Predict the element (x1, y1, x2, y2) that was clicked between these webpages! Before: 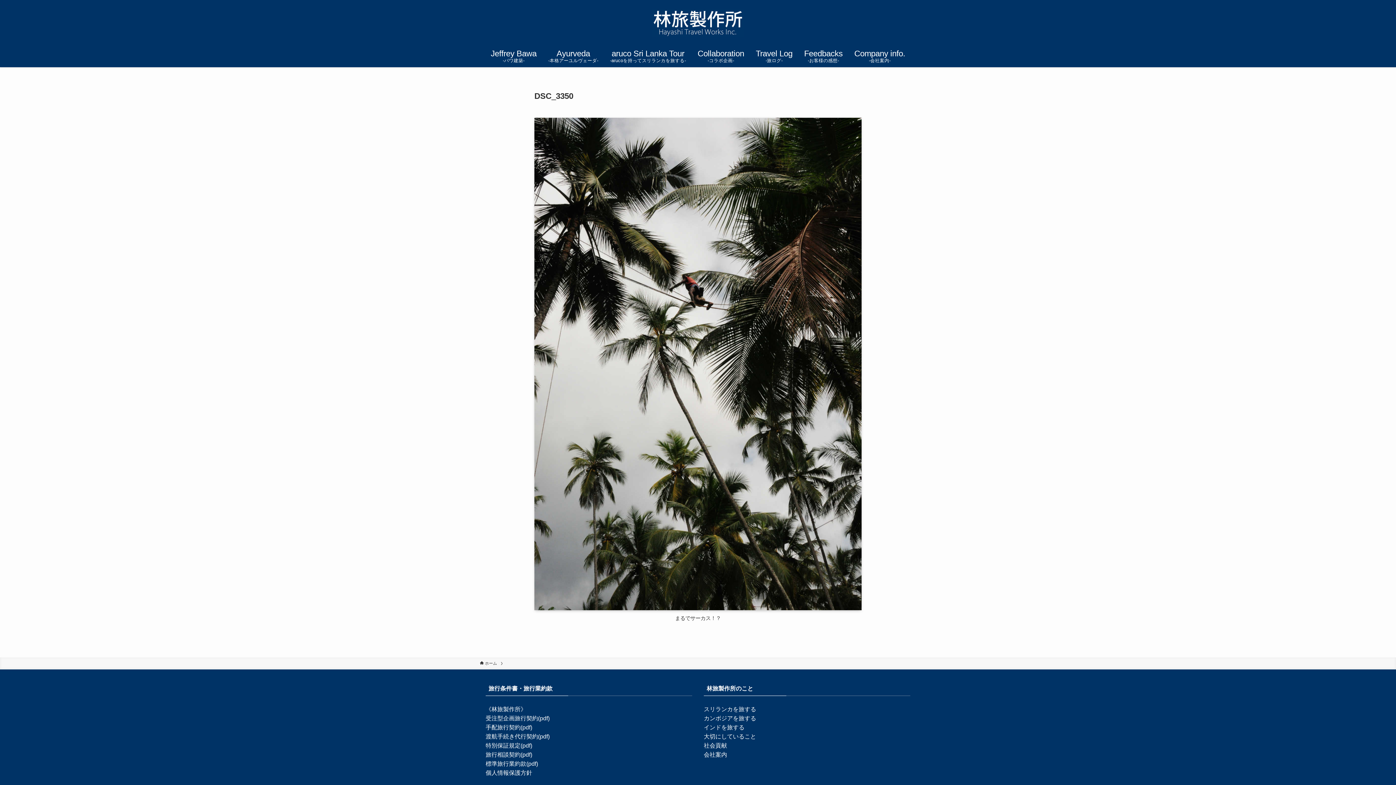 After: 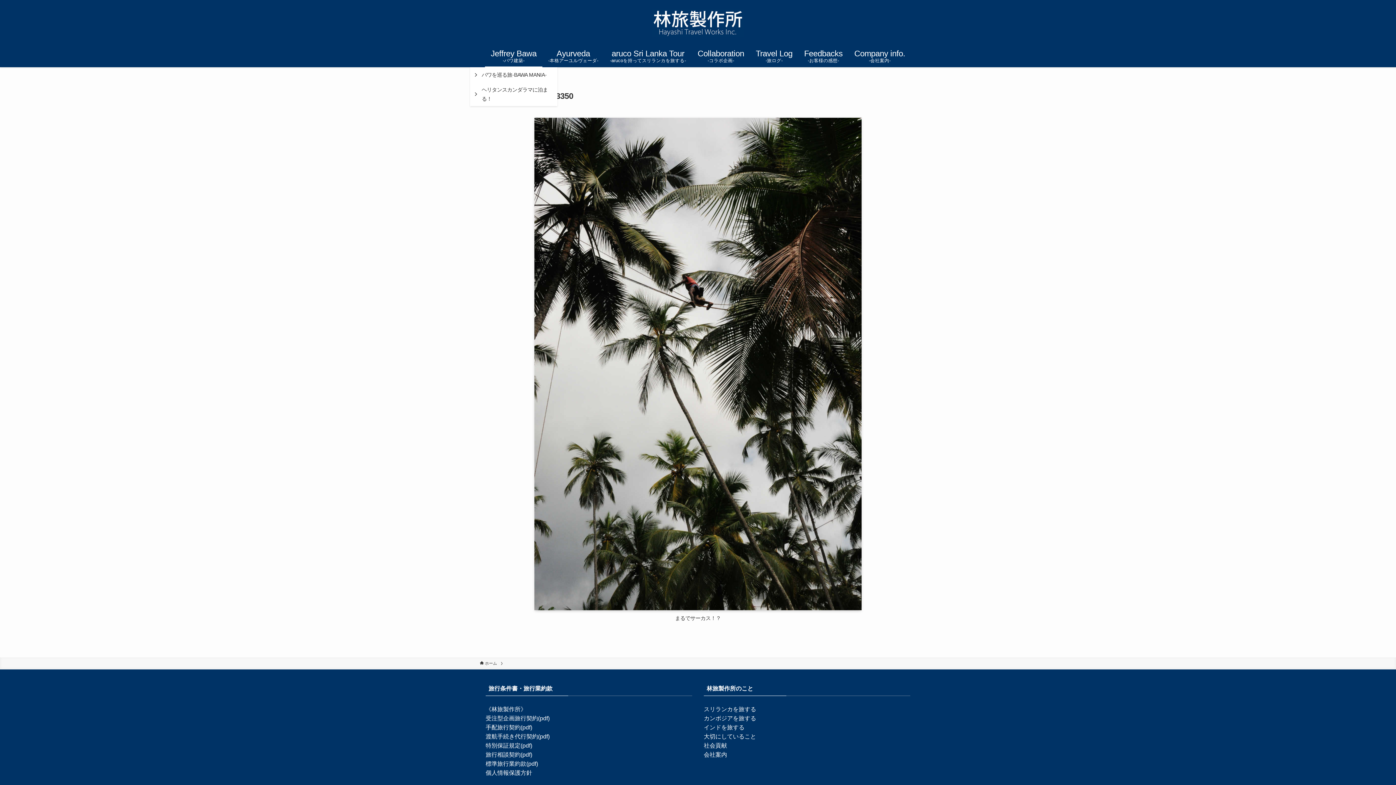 Action: bbox: (485, 45, 542, 67) label: Jeffrey Bawa
-バワ建築-